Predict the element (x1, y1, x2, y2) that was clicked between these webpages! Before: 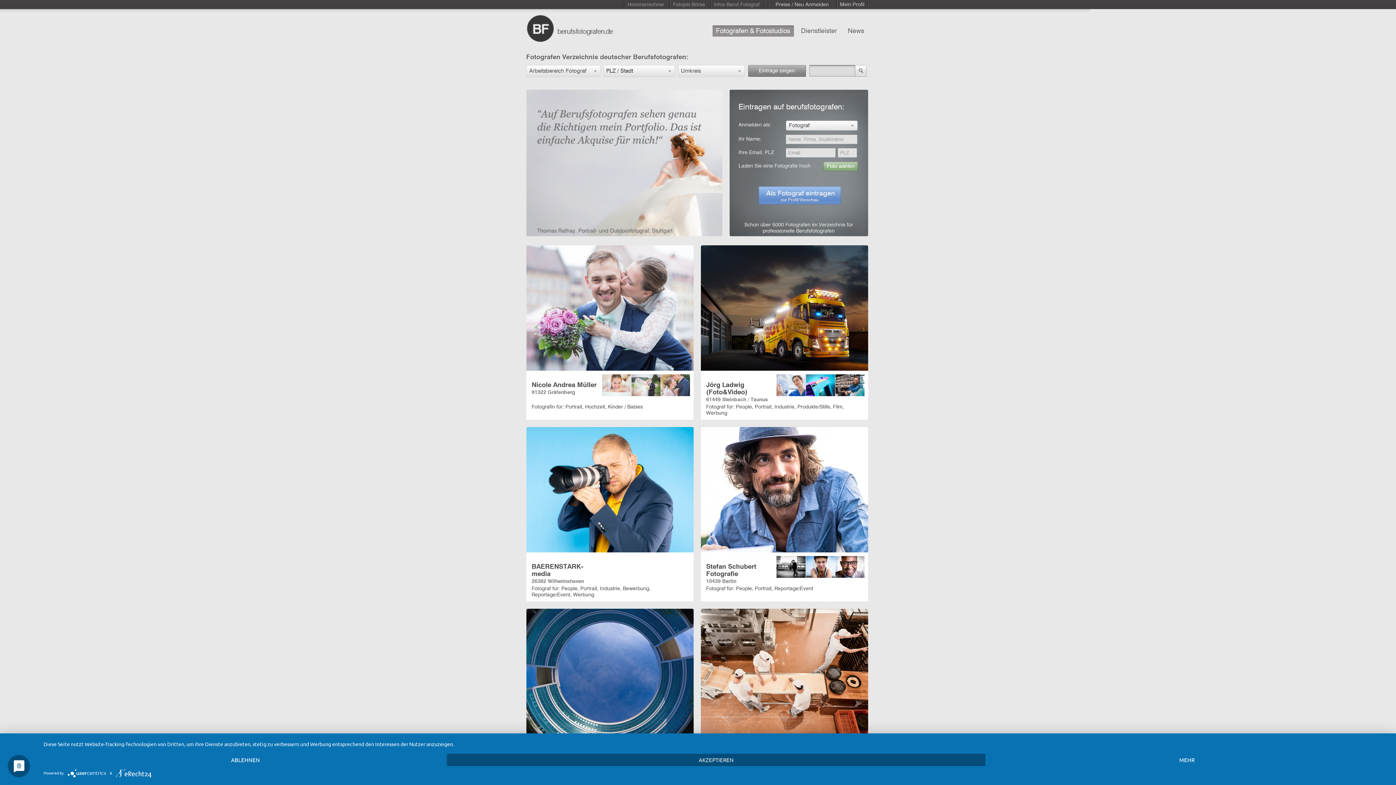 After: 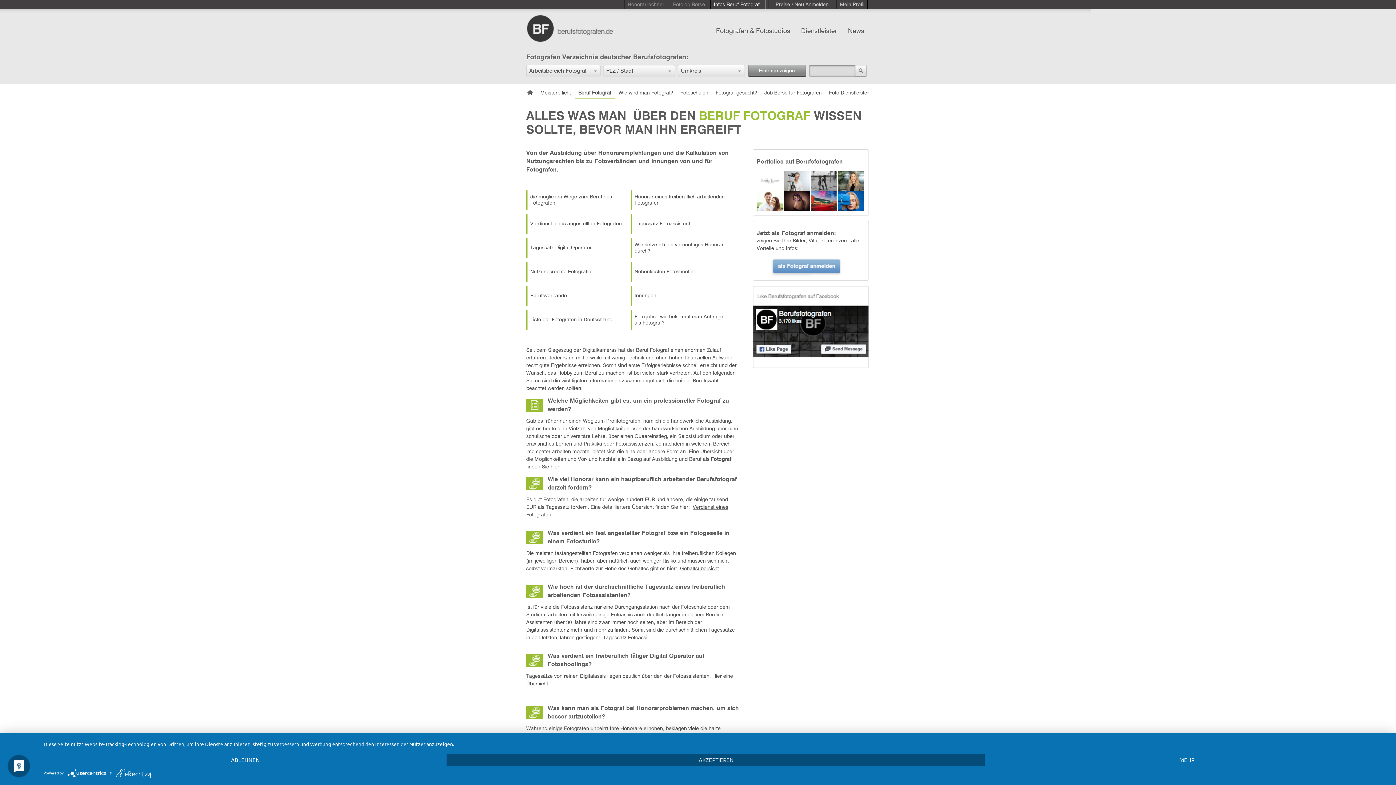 Action: label: Infos Beruf Fotograf bbox: (710, 0, 763, 9)